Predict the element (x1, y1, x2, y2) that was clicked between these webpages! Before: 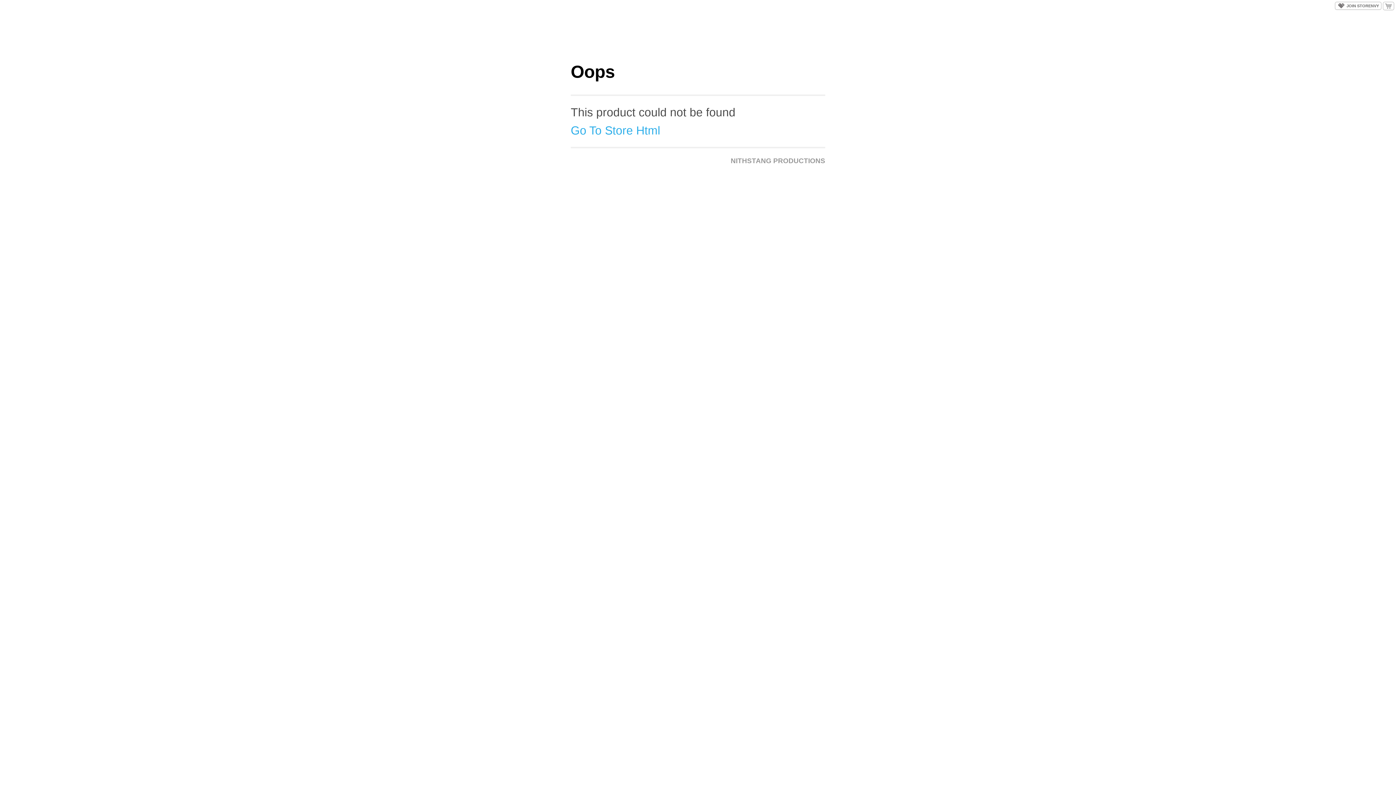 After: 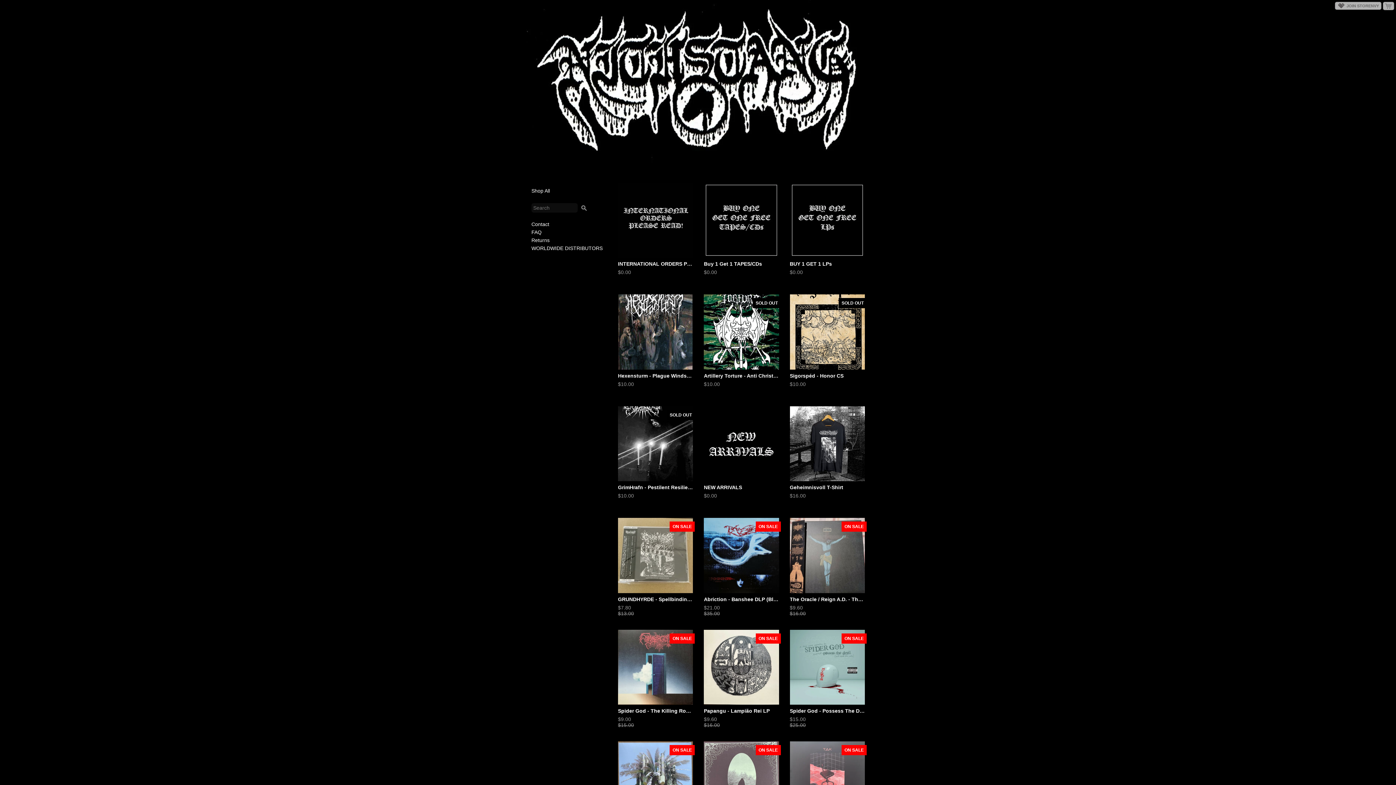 Action: bbox: (730, 157, 825, 164) label: NITHSTANG PRODUCTIONS